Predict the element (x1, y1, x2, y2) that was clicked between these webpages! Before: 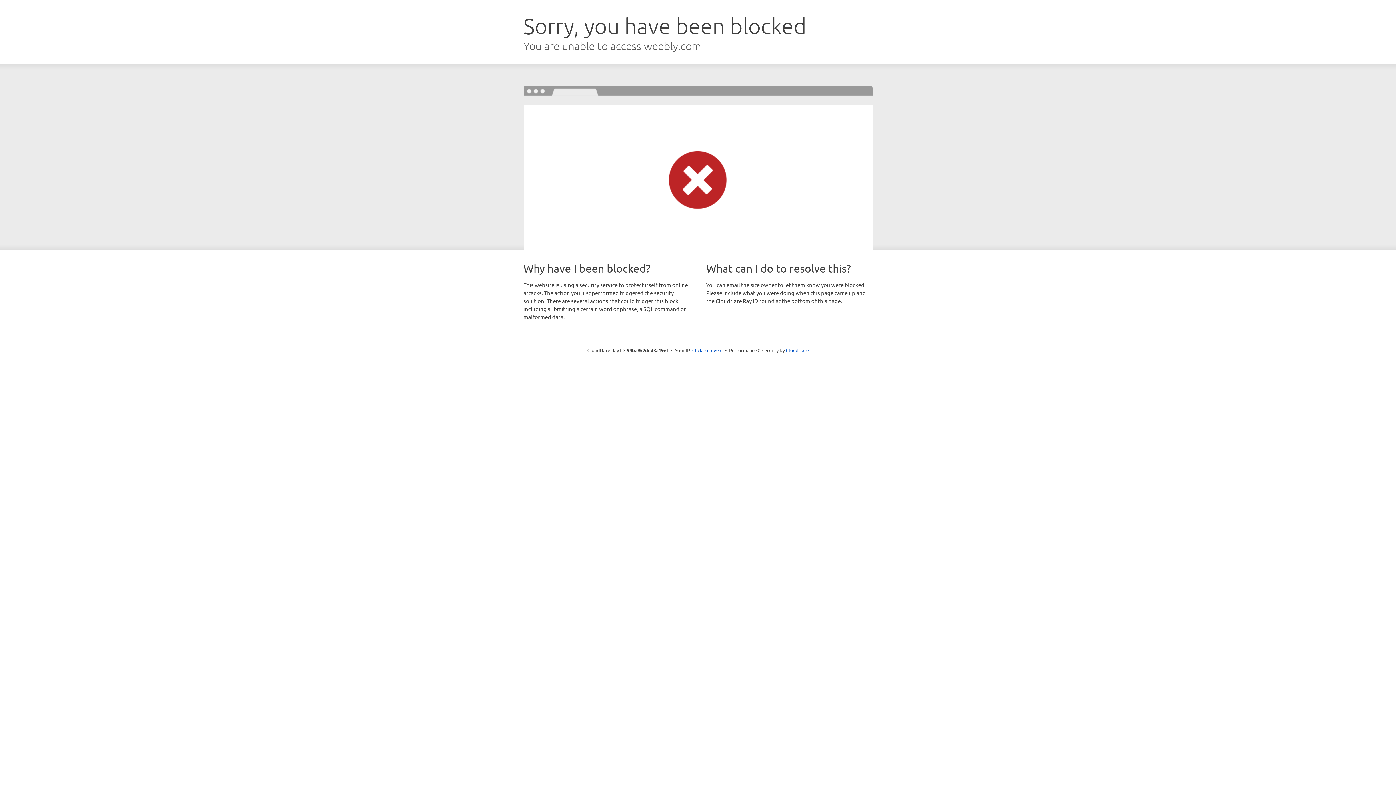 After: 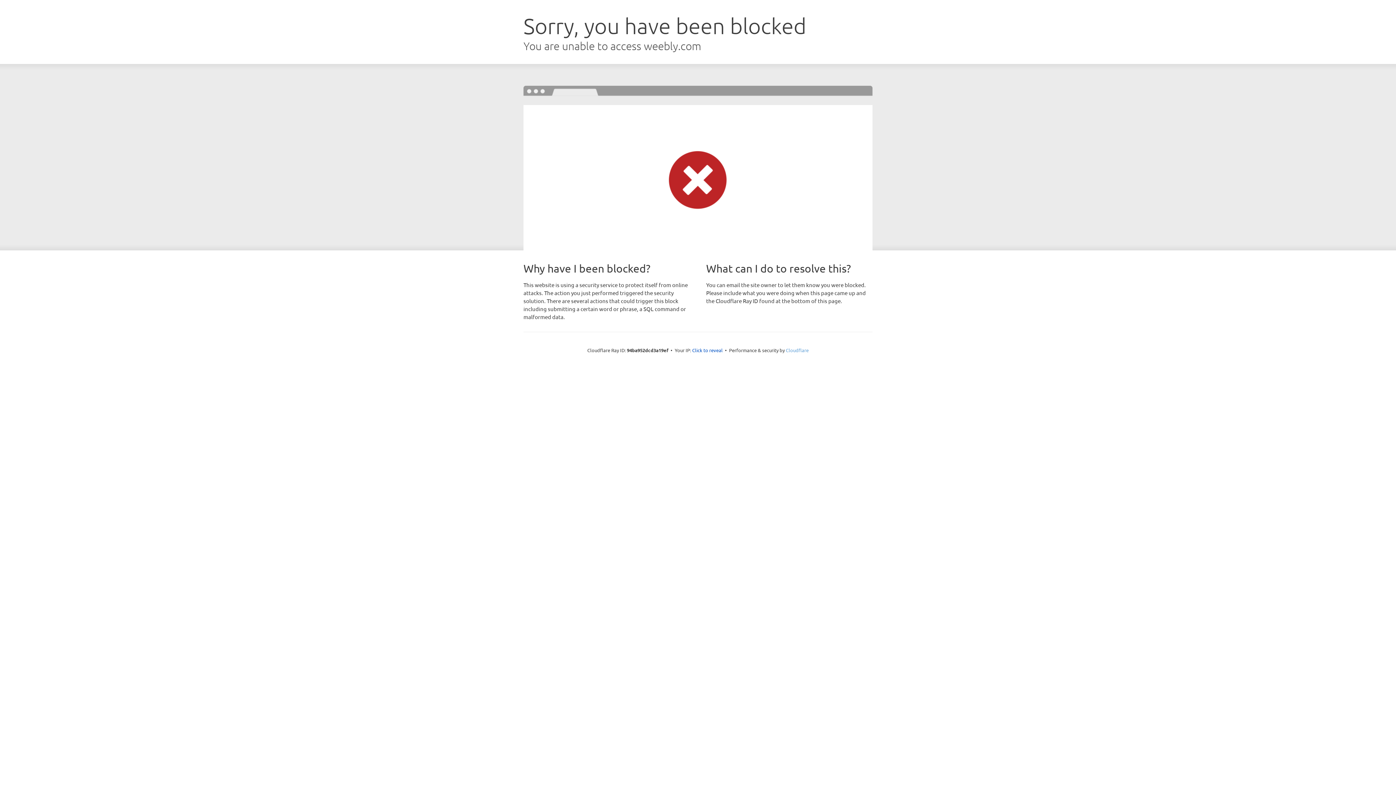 Action: label: Cloudflare bbox: (786, 347, 808, 353)